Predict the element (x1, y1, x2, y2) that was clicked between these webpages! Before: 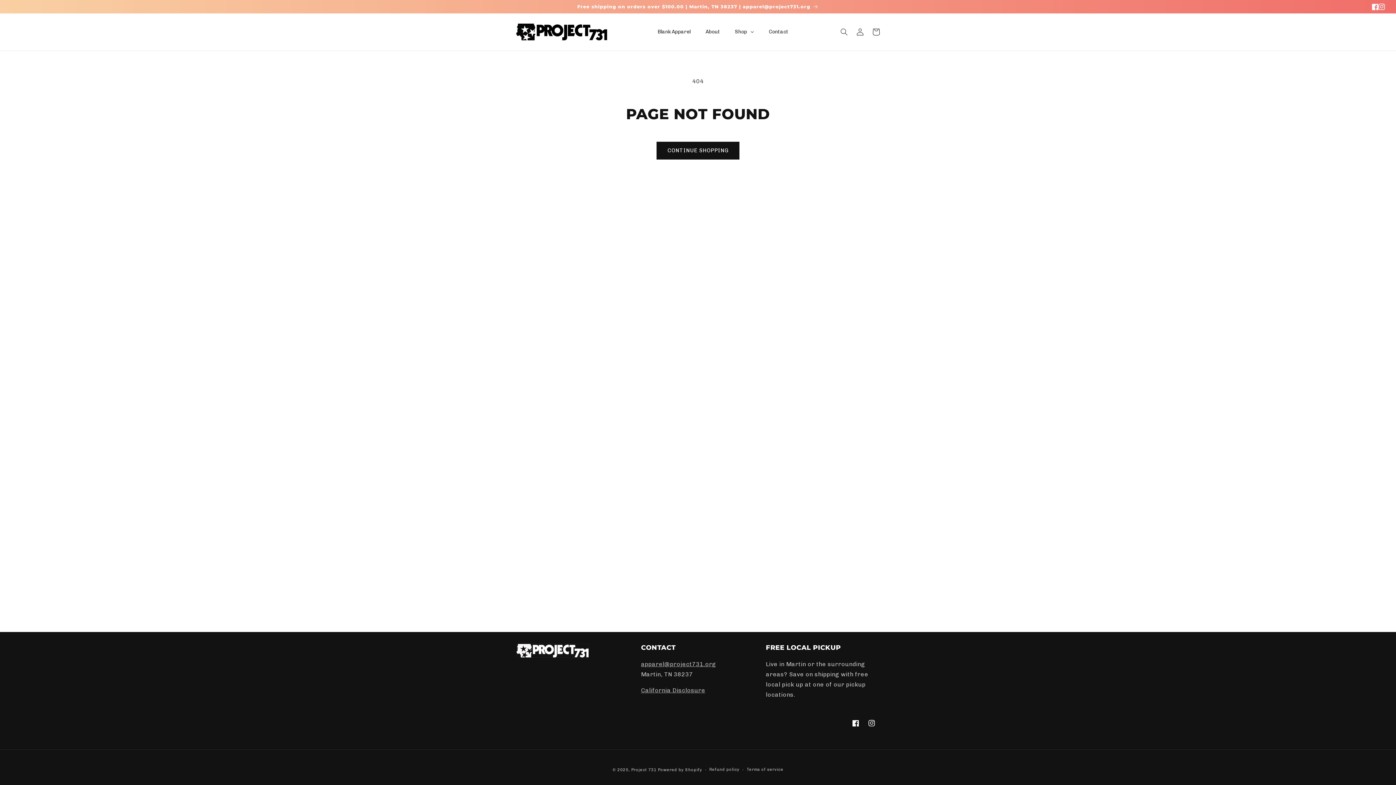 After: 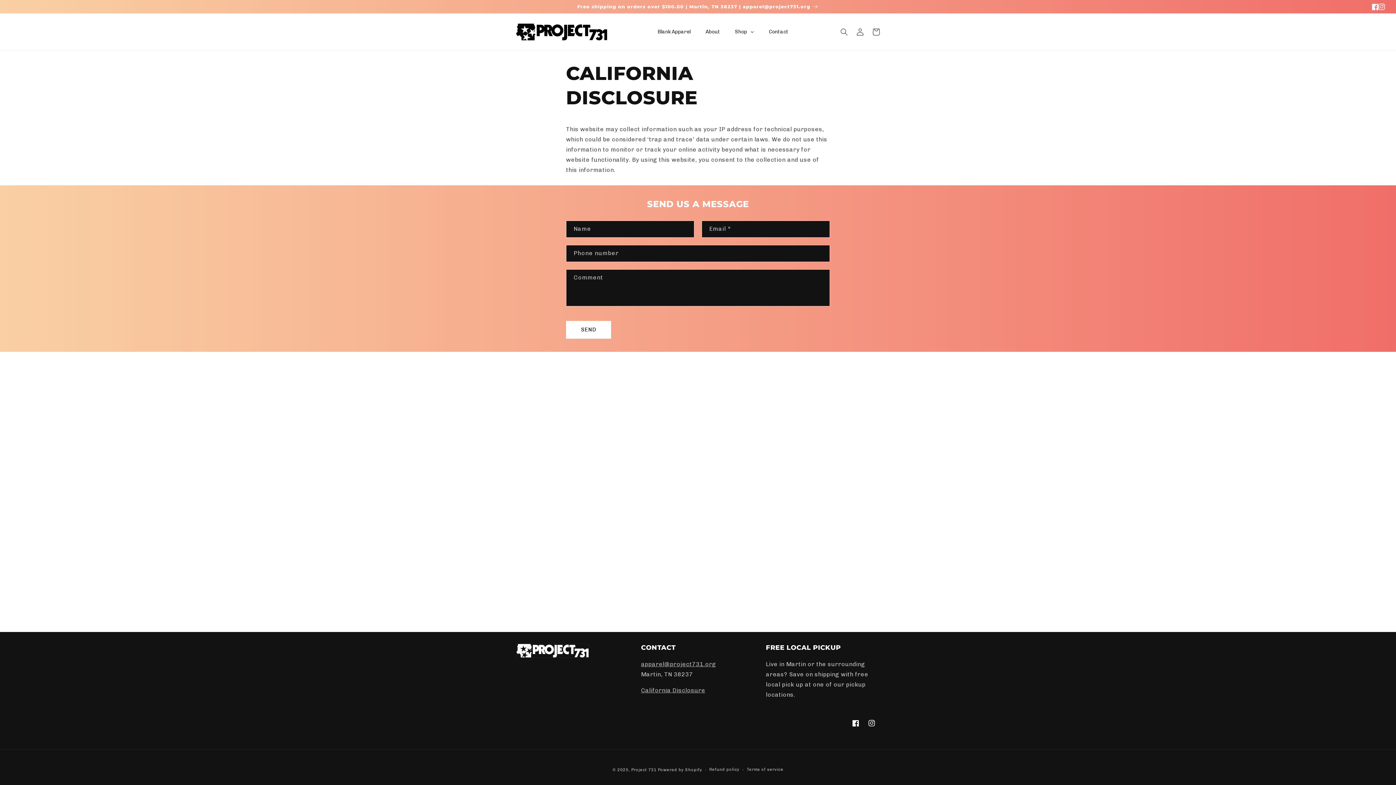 Action: label: California Disclosure bbox: (641, 687, 705, 694)